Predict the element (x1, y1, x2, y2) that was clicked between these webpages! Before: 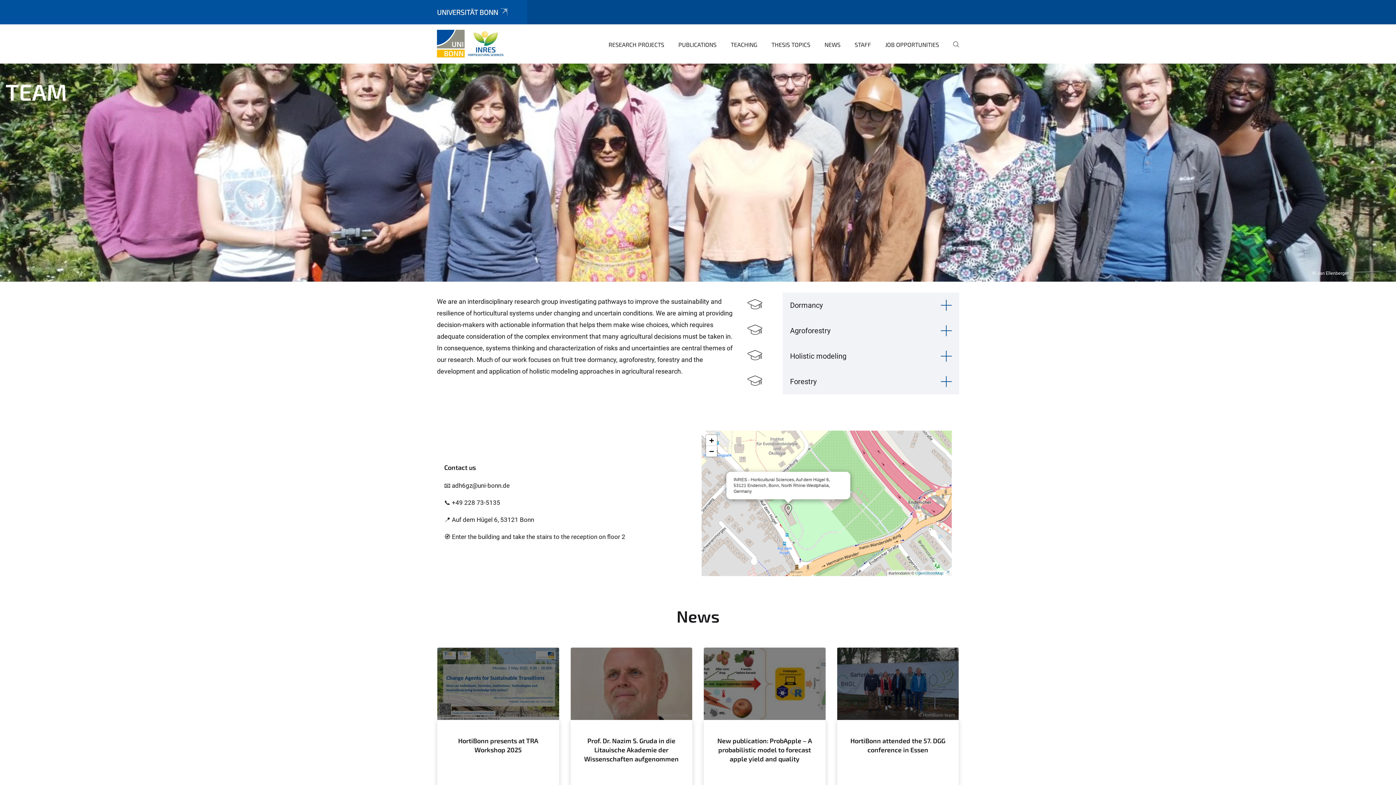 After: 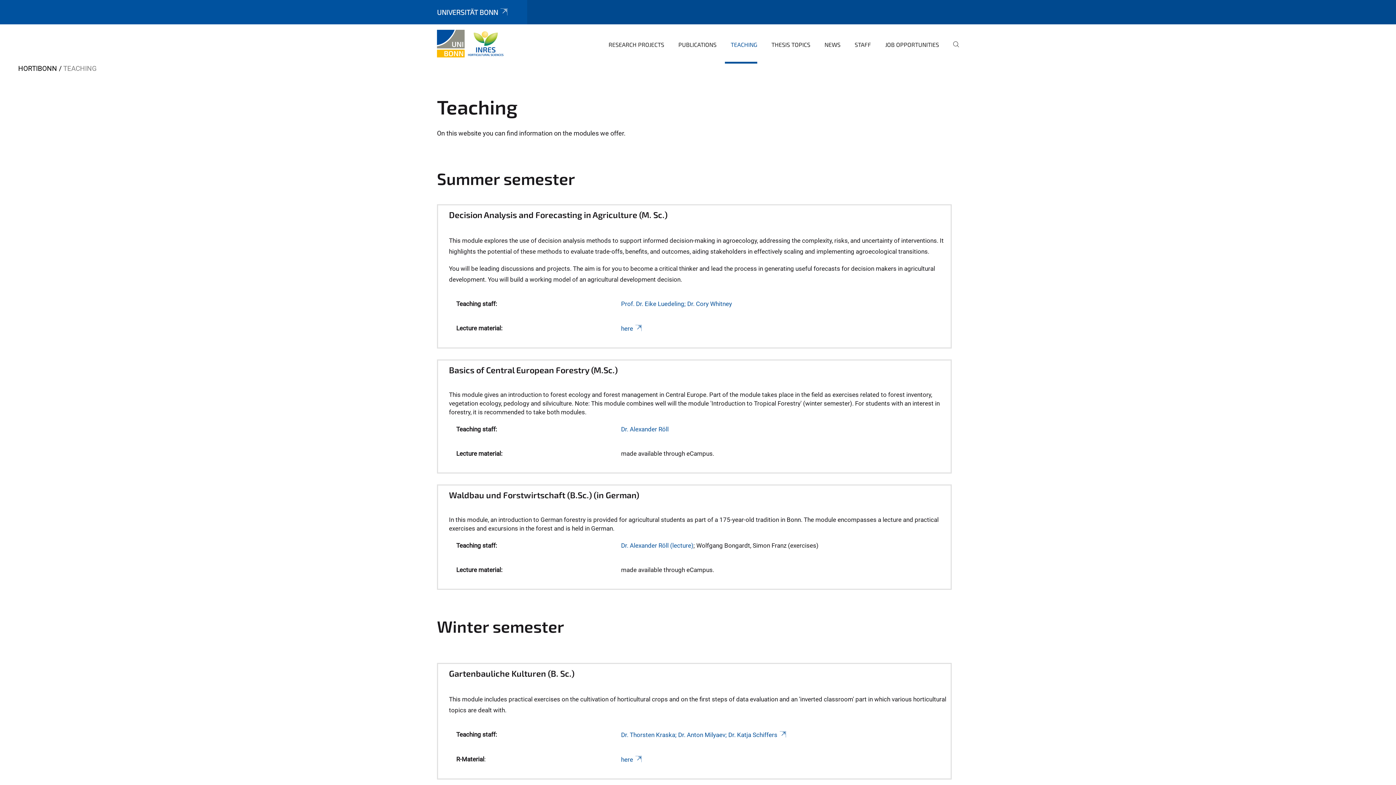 Action: bbox: (725, 35, 757, 63) label: TEACHING